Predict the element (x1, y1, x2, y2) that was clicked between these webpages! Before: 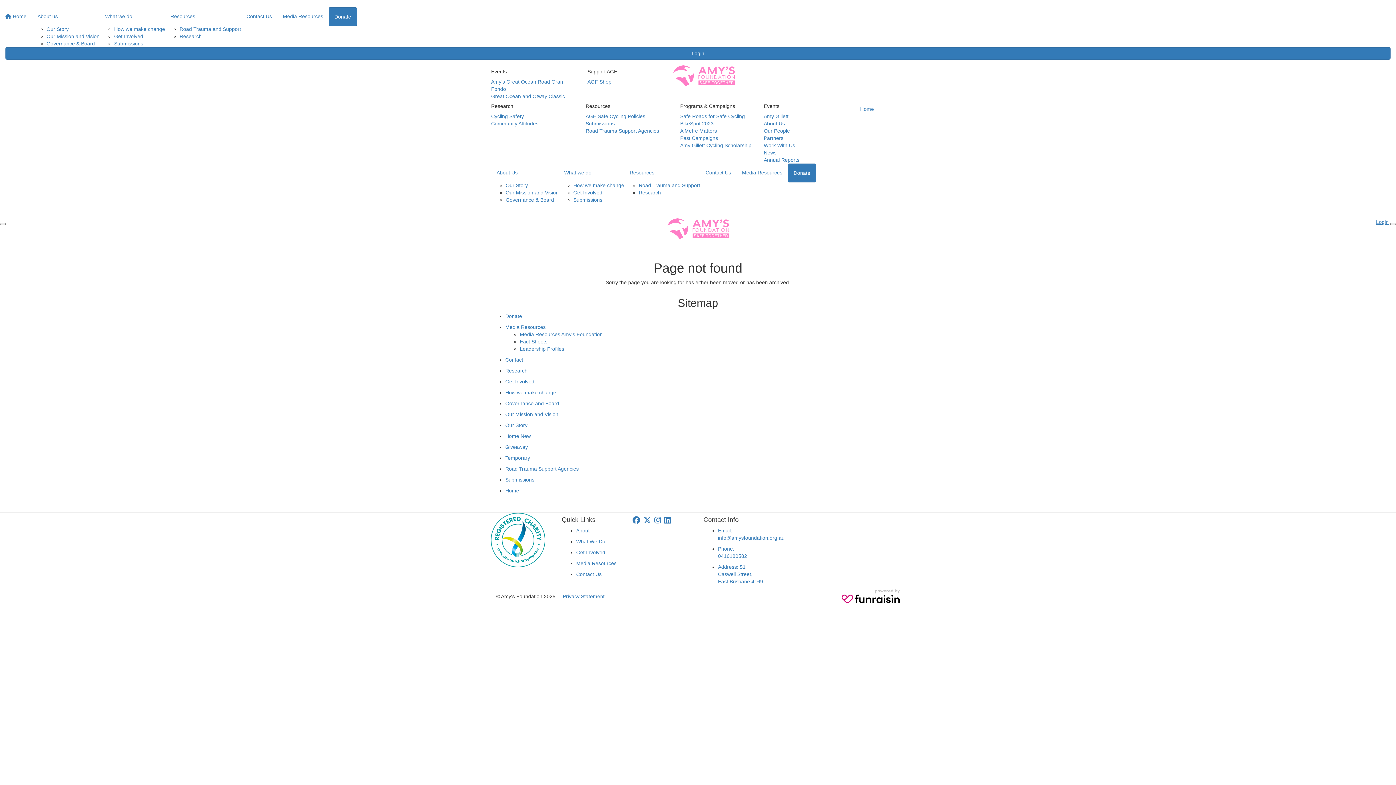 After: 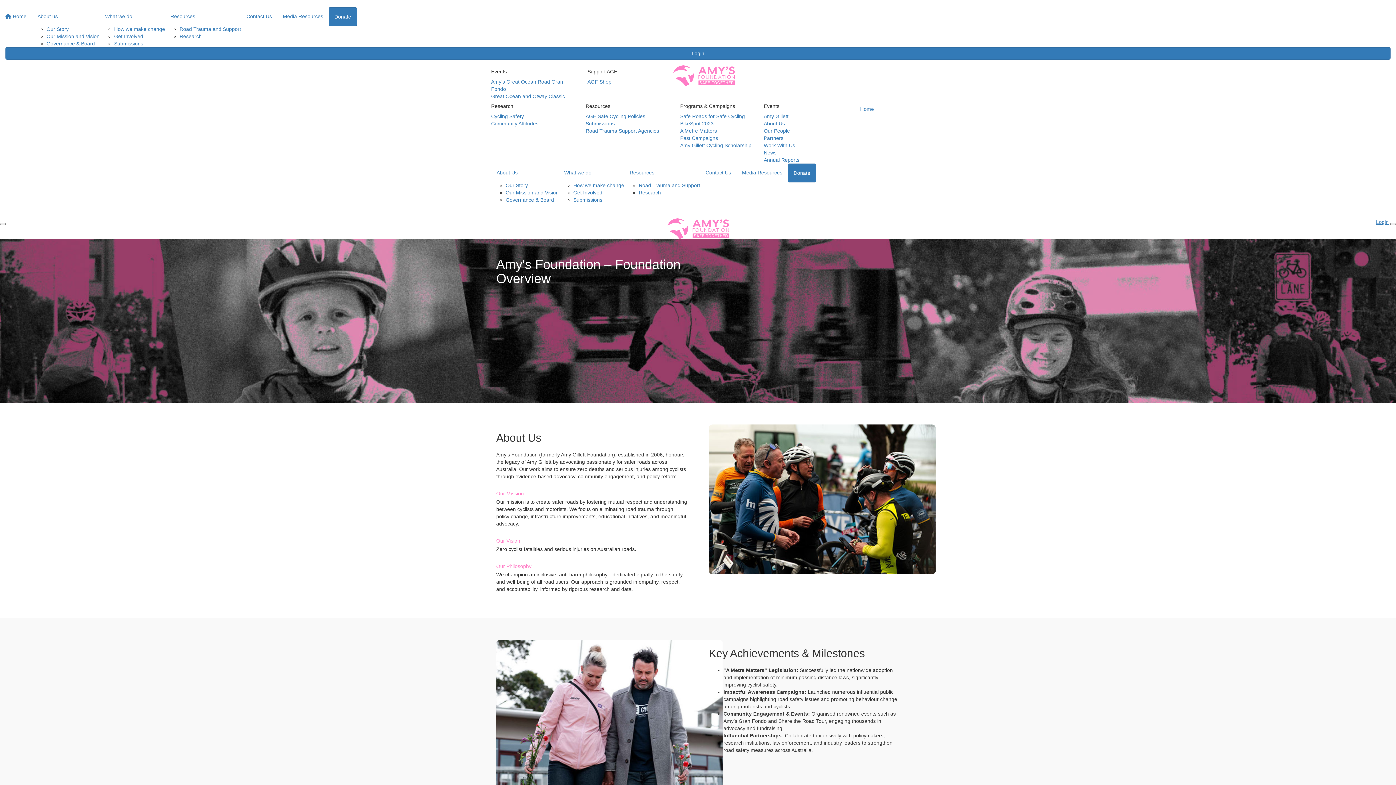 Action: bbox: (520, 331, 602, 337) label: Media Resources Amy's Foundation